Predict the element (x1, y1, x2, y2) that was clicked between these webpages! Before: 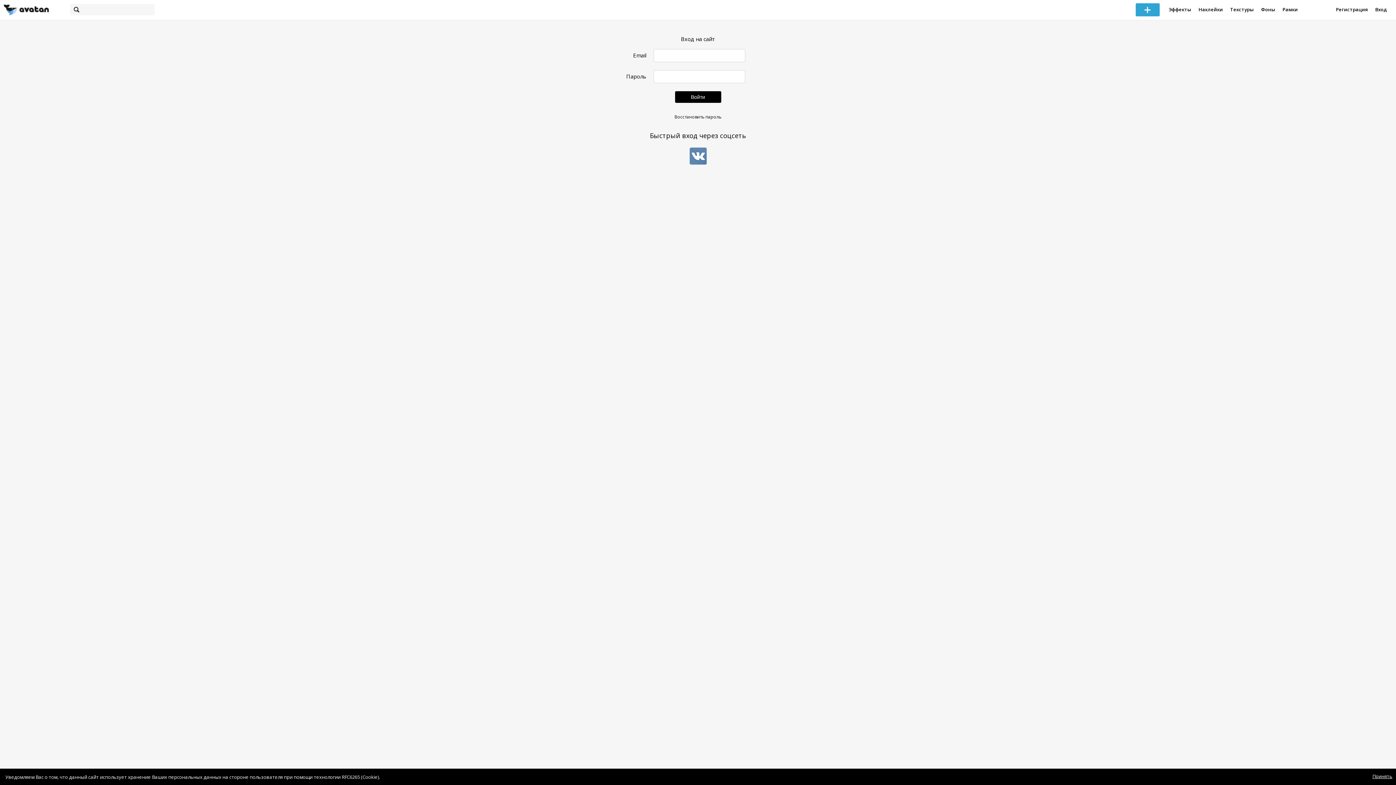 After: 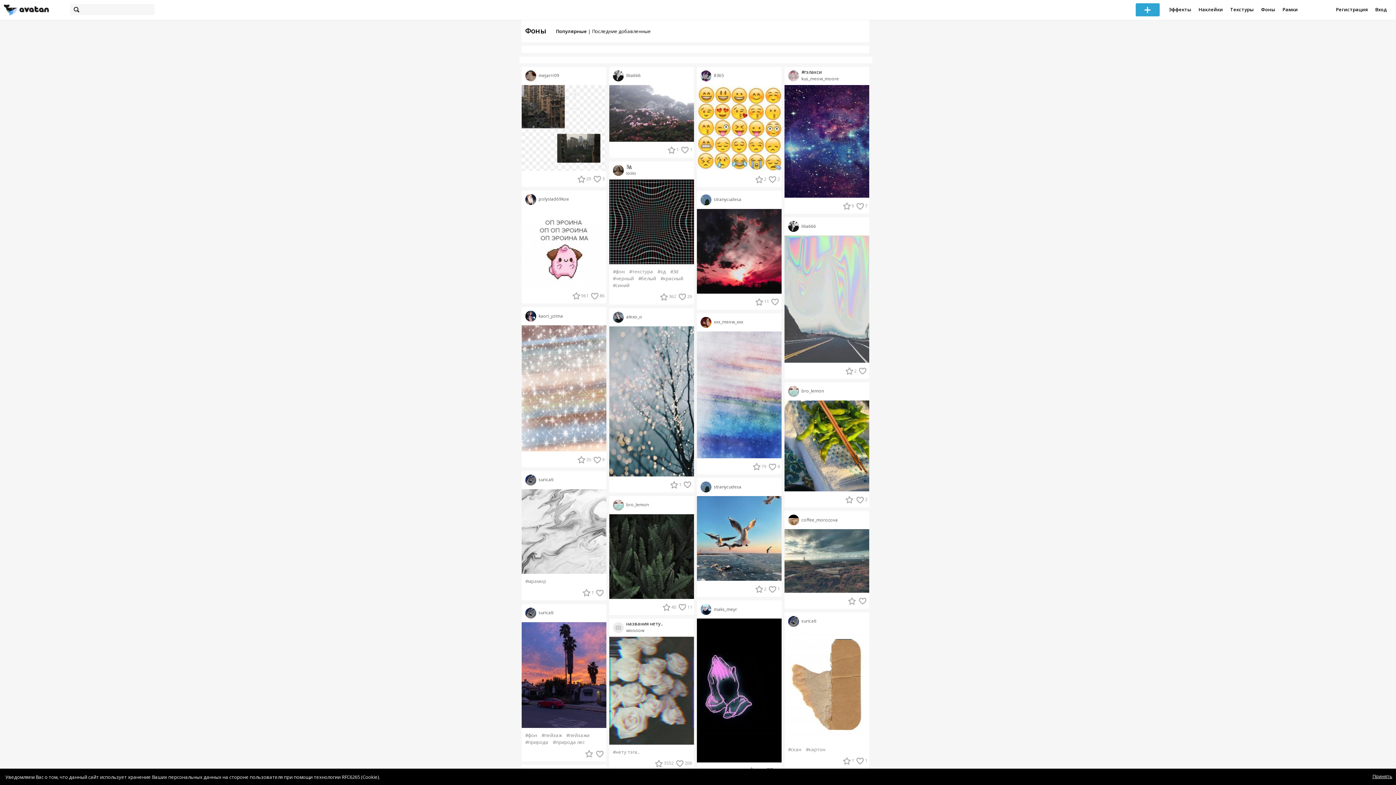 Action: bbox: (1257, 0, 1279, 20) label: Фоны